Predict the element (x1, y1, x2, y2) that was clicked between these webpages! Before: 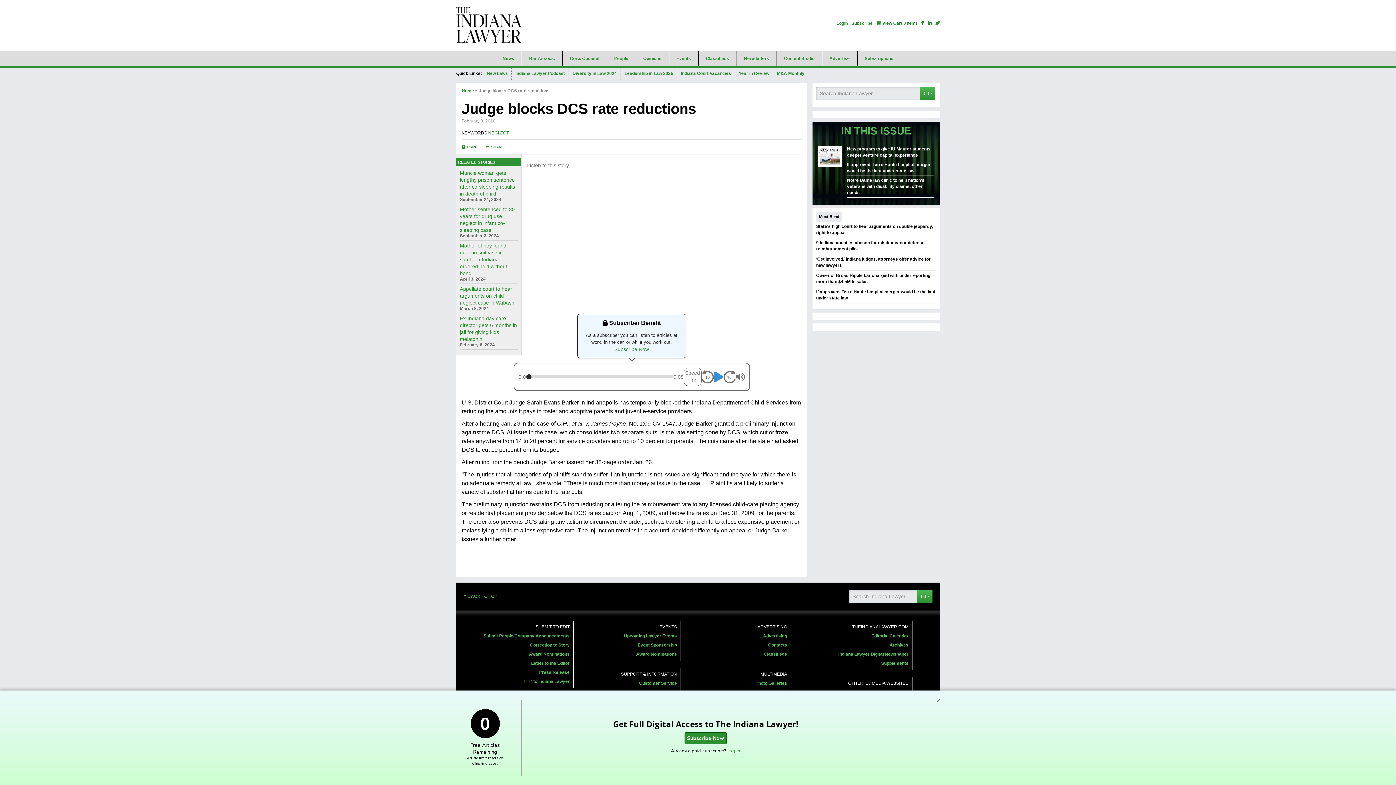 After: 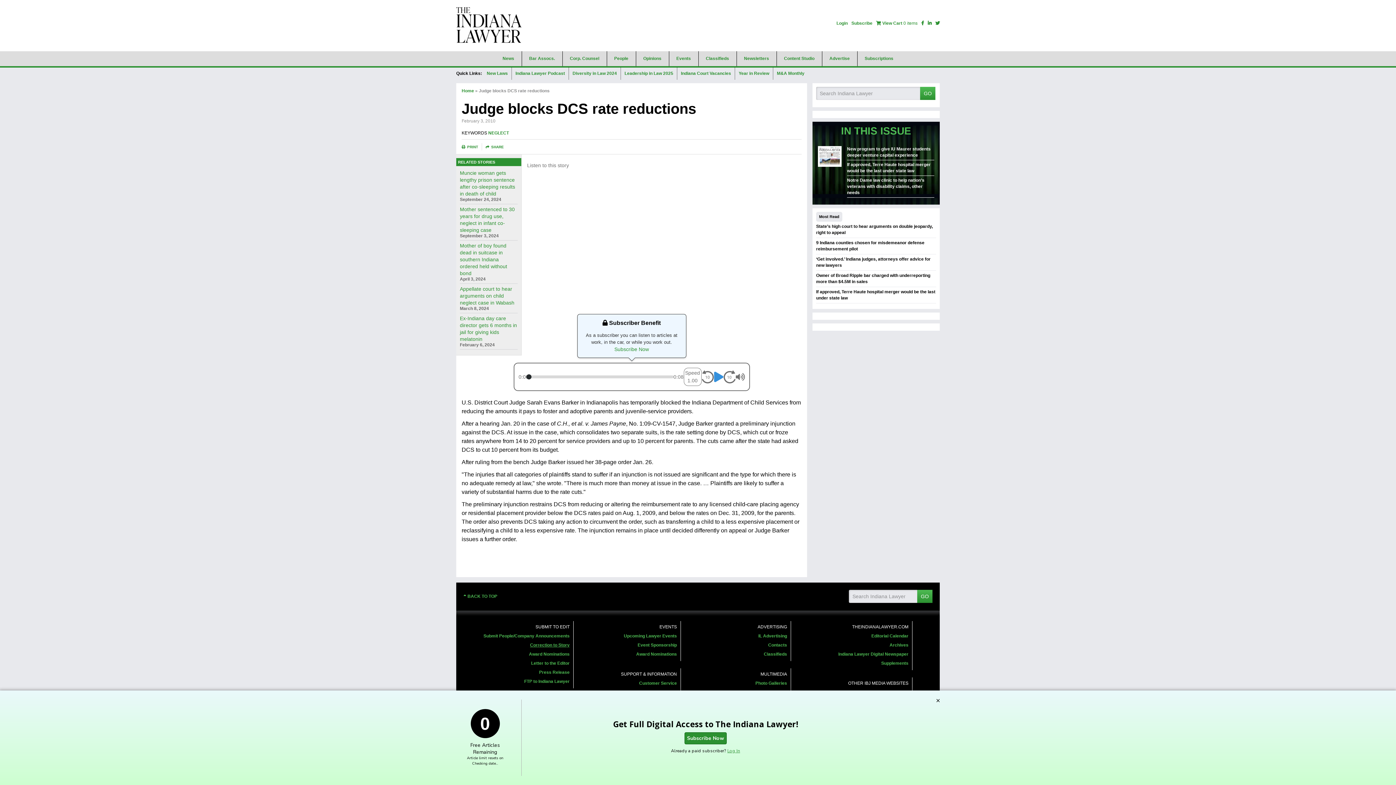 Action: bbox: (530, 643, 569, 648) label: Correction to Story